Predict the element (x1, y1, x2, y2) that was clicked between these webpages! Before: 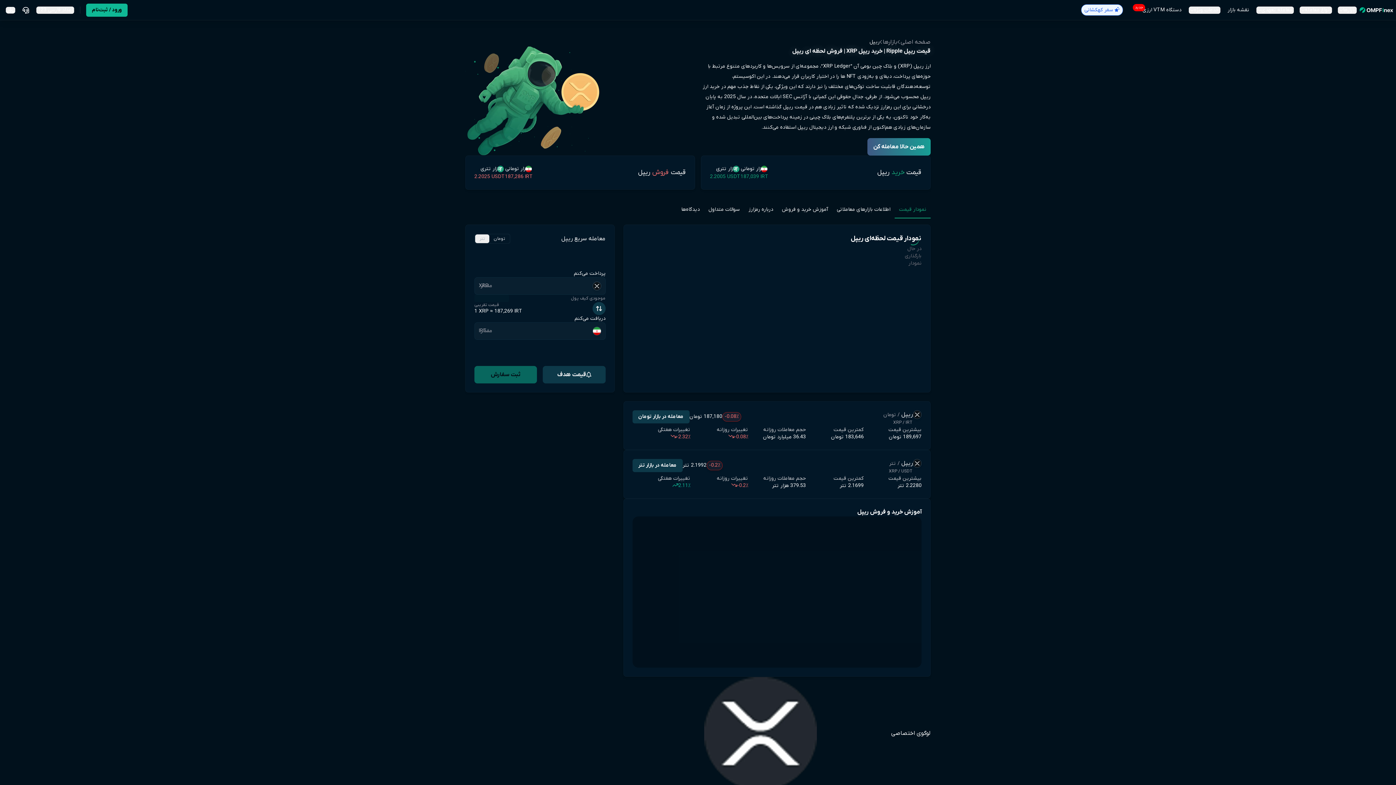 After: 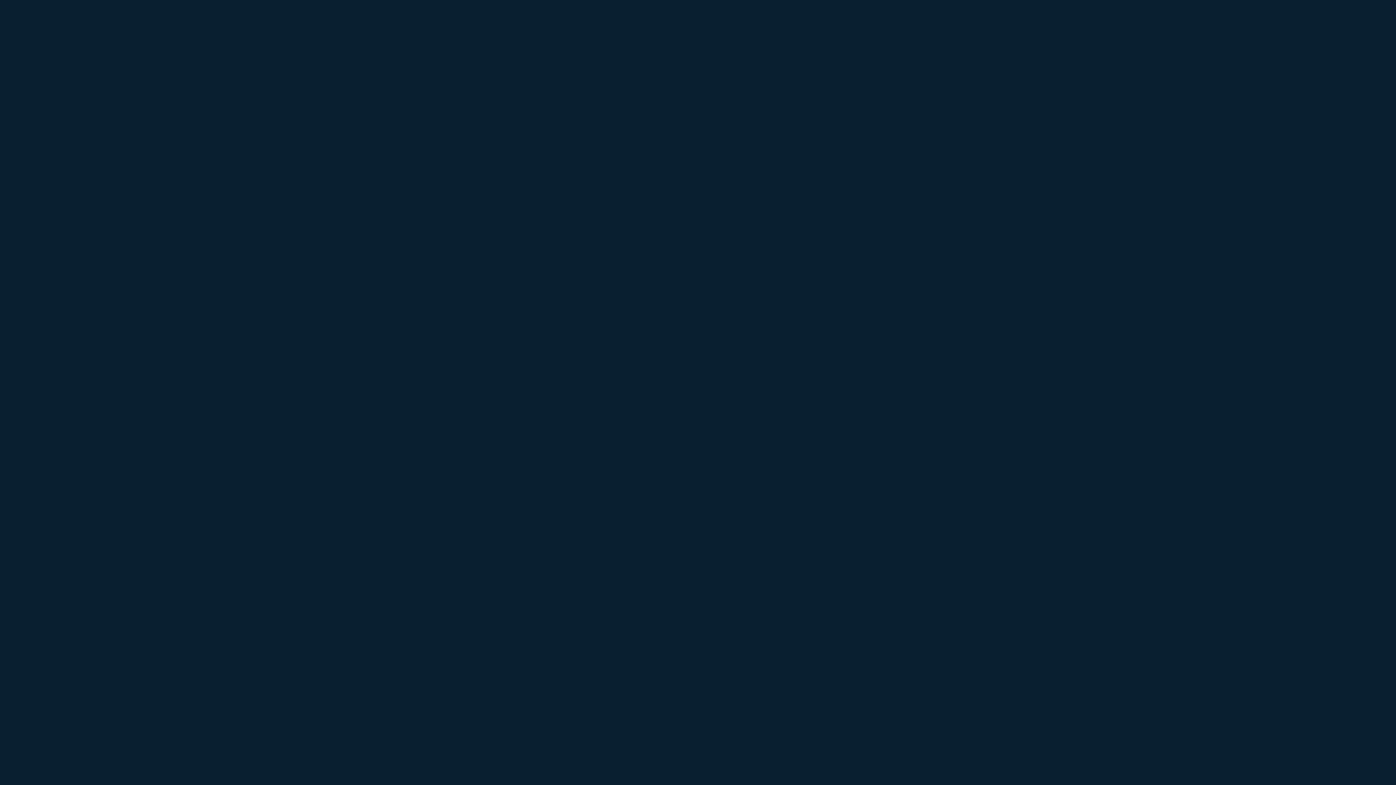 Action: label: معامله در بازار تومان bbox: (632, 410, 689, 423)